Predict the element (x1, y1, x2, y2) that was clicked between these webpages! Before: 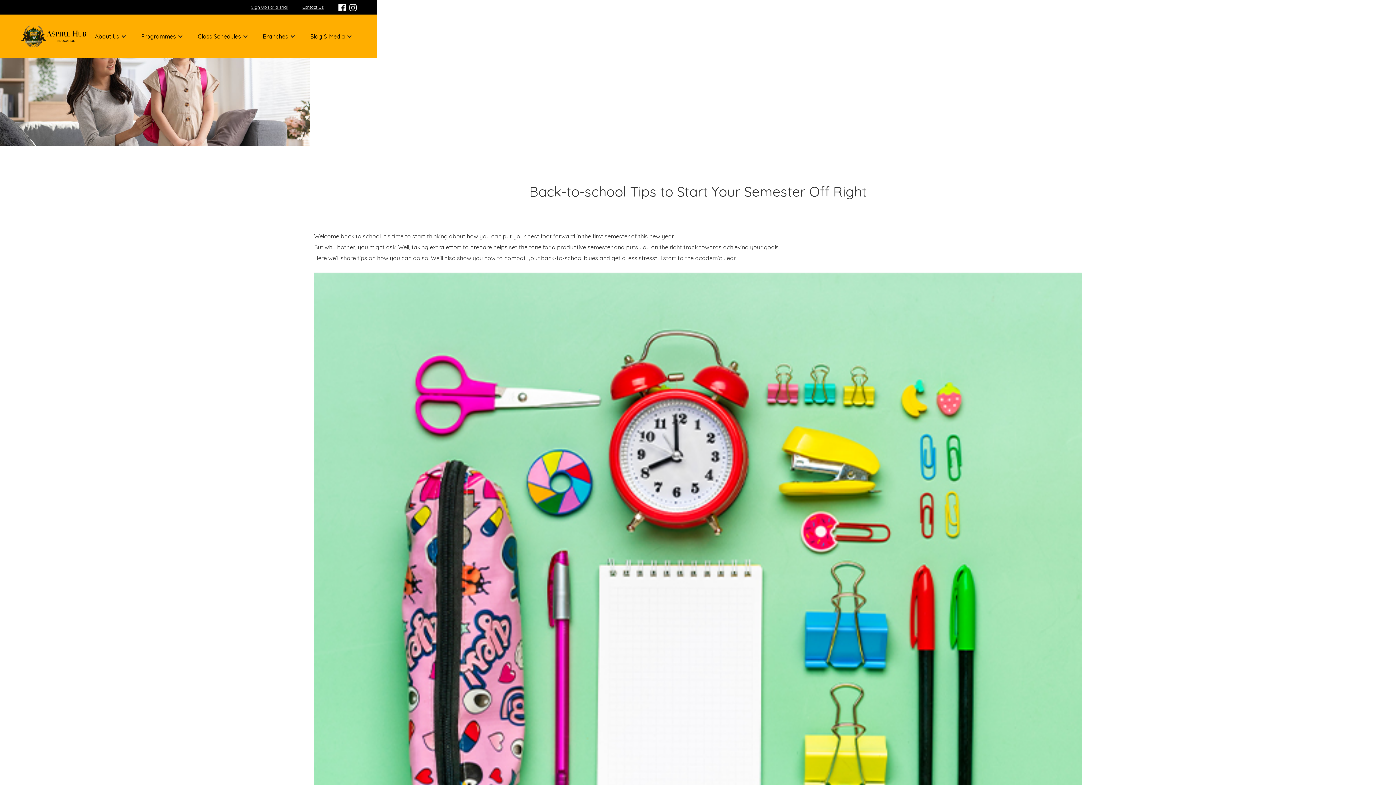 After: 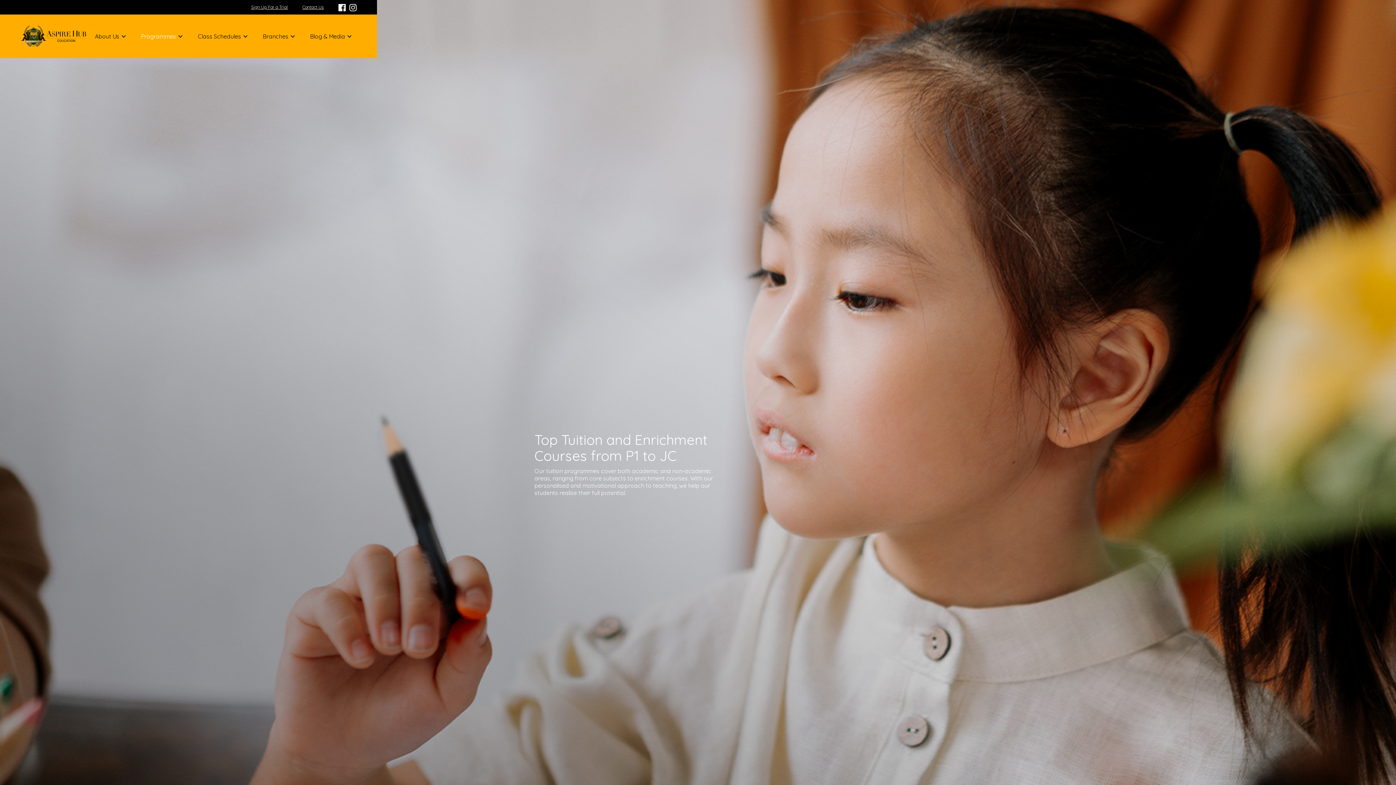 Action: label: Programmes bbox: (141, 32, 176, 40)